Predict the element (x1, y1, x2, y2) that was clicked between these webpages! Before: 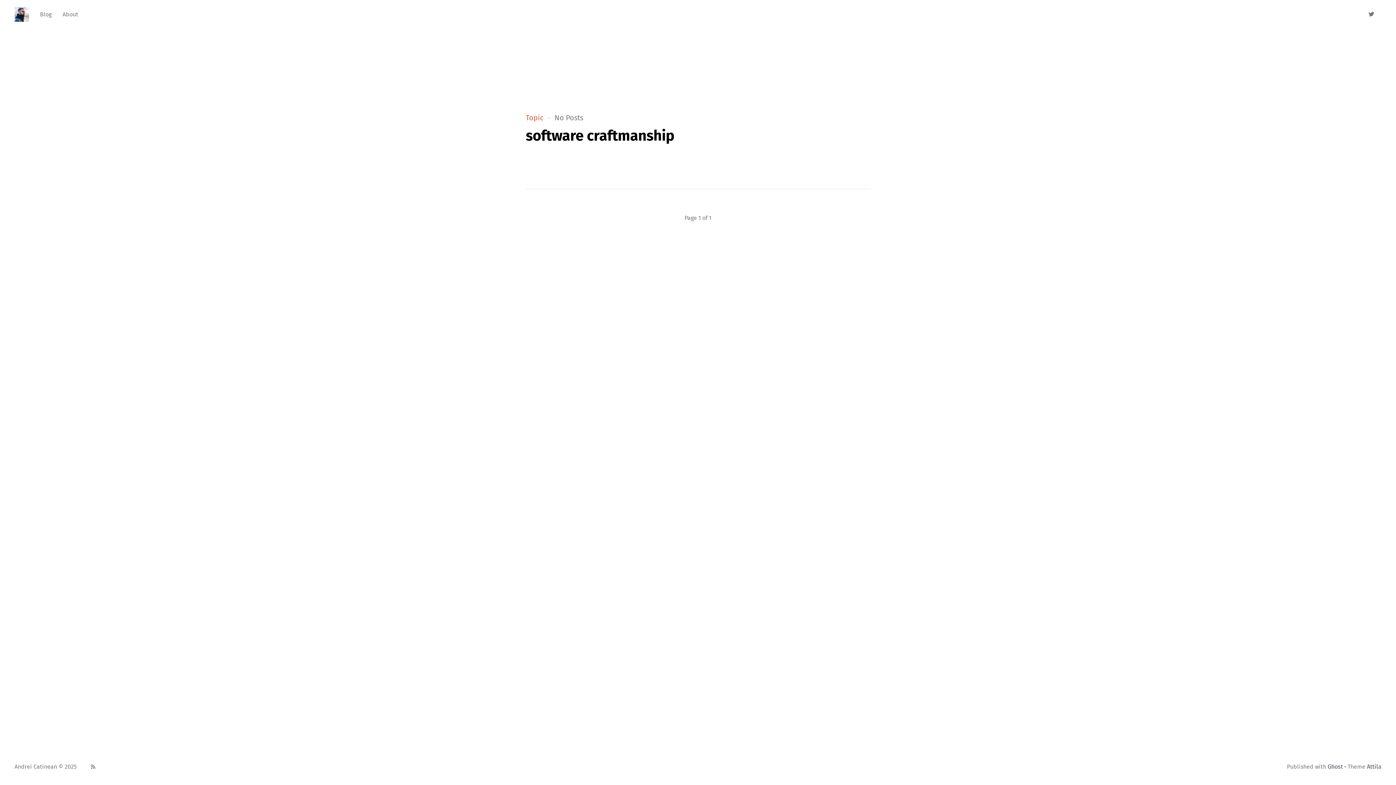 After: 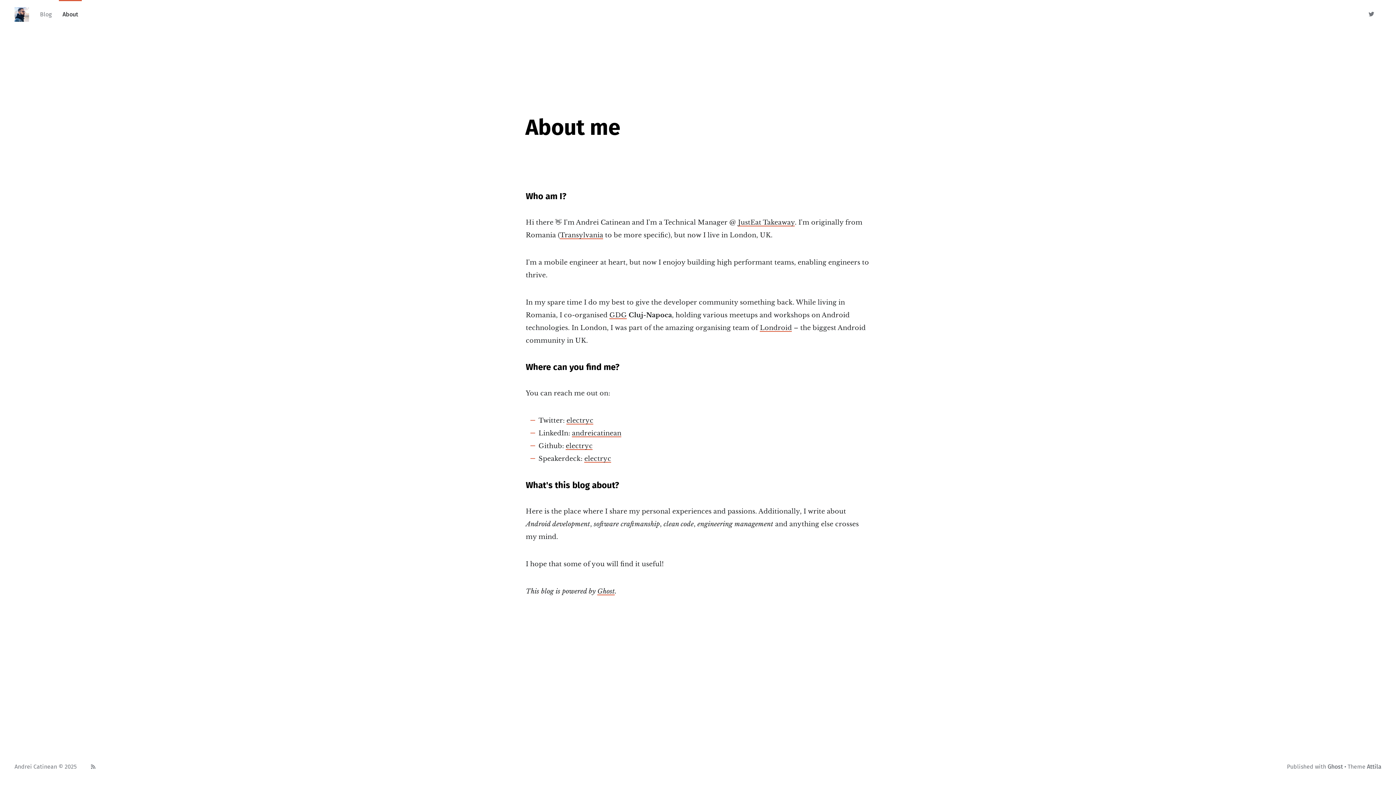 Action: bbox: (62, 7, 78, 21) label: About